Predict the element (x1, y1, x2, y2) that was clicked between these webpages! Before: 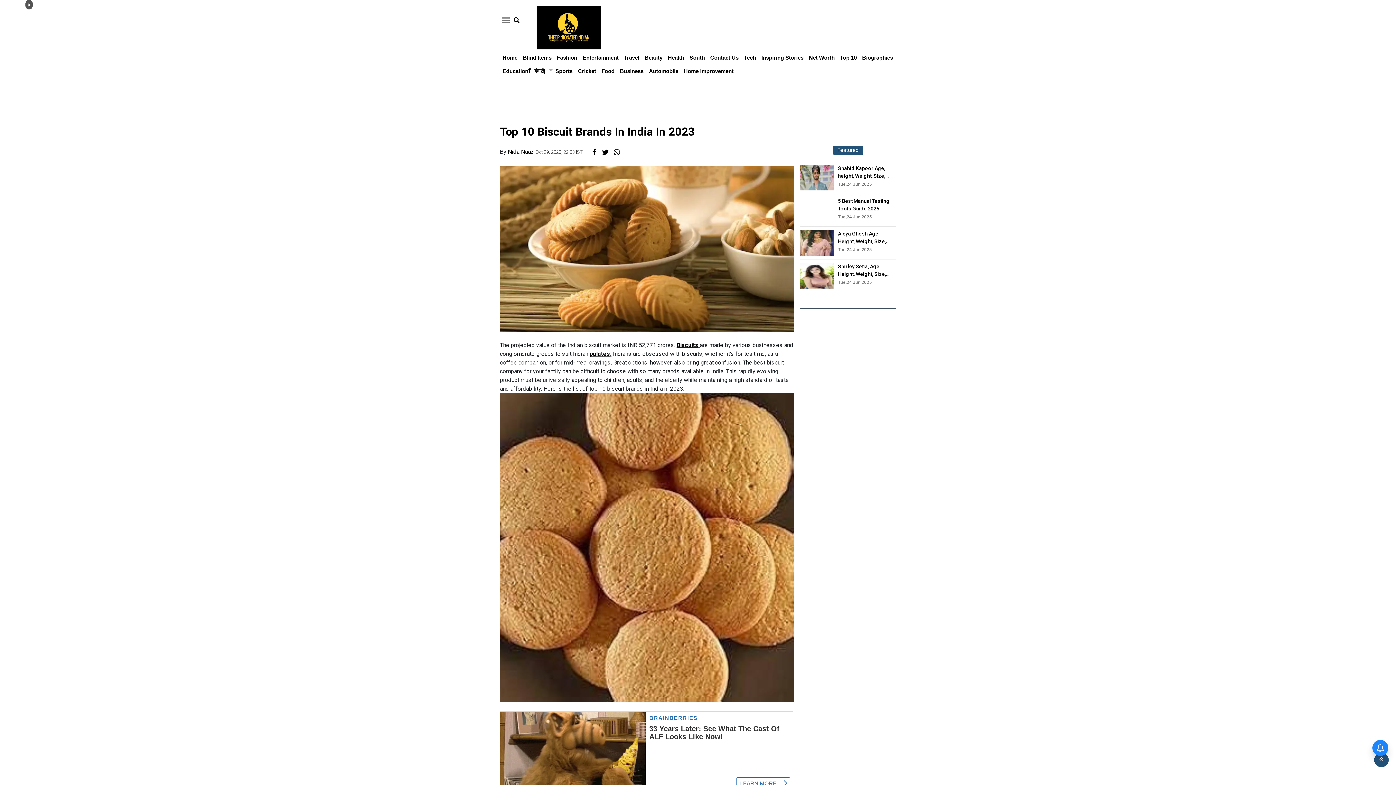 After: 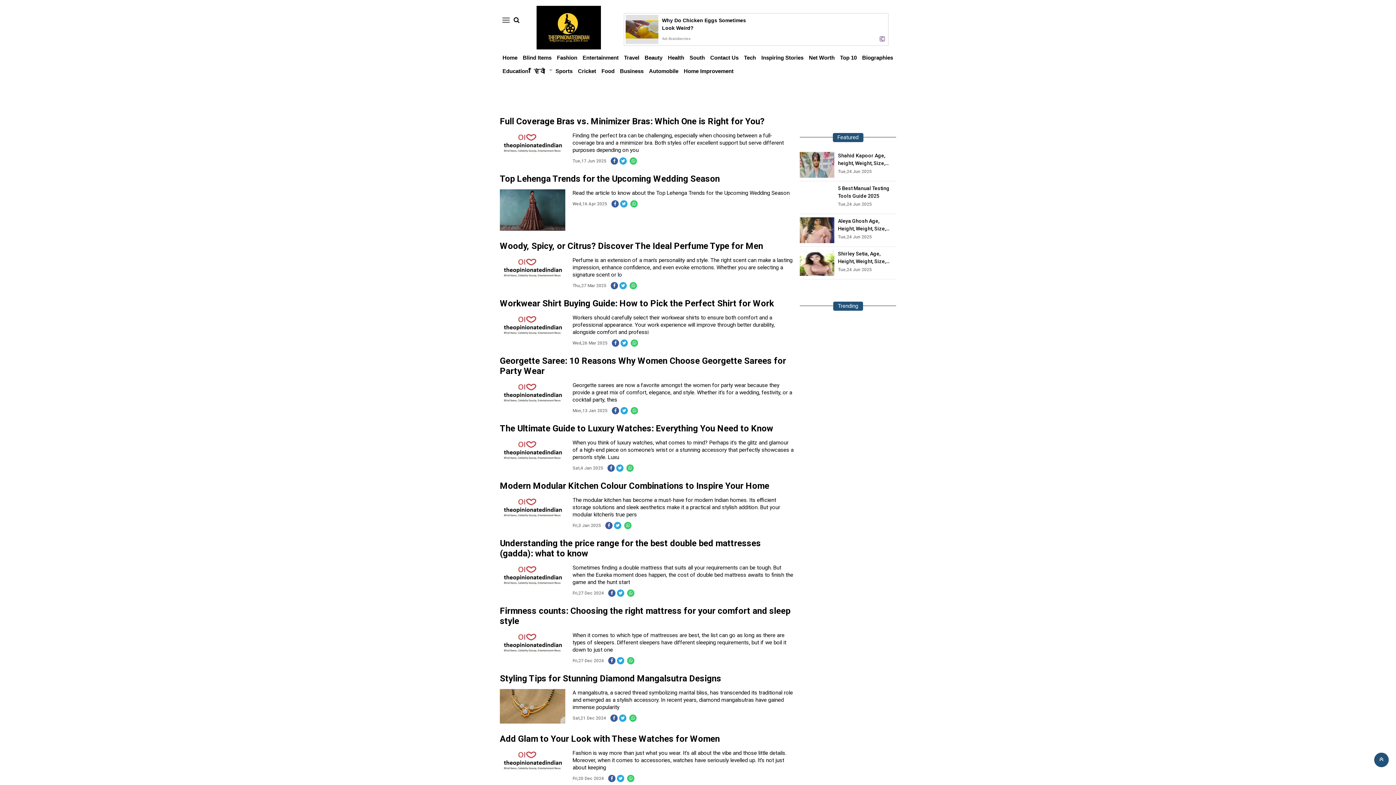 Action: bbox: (557, 54, 577, 60) label: Fashion